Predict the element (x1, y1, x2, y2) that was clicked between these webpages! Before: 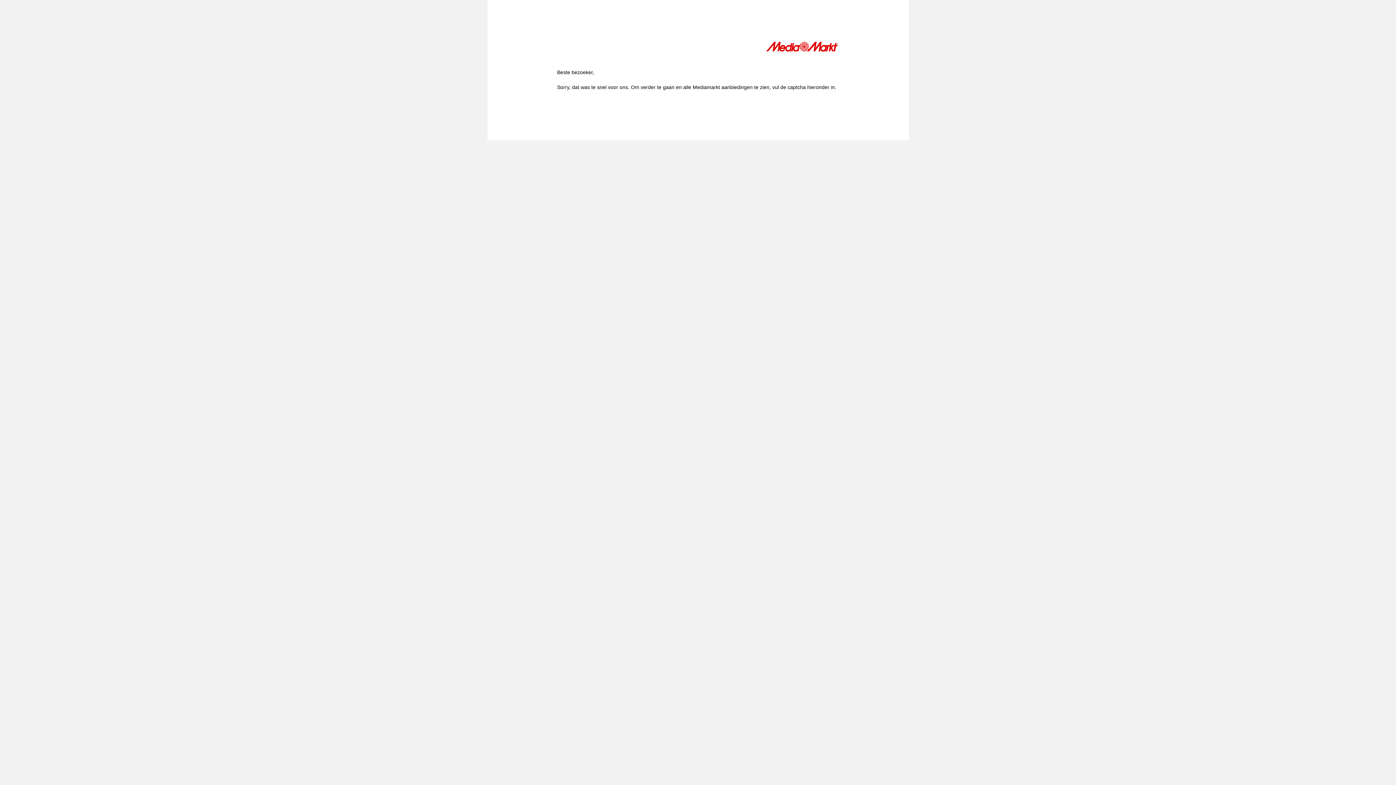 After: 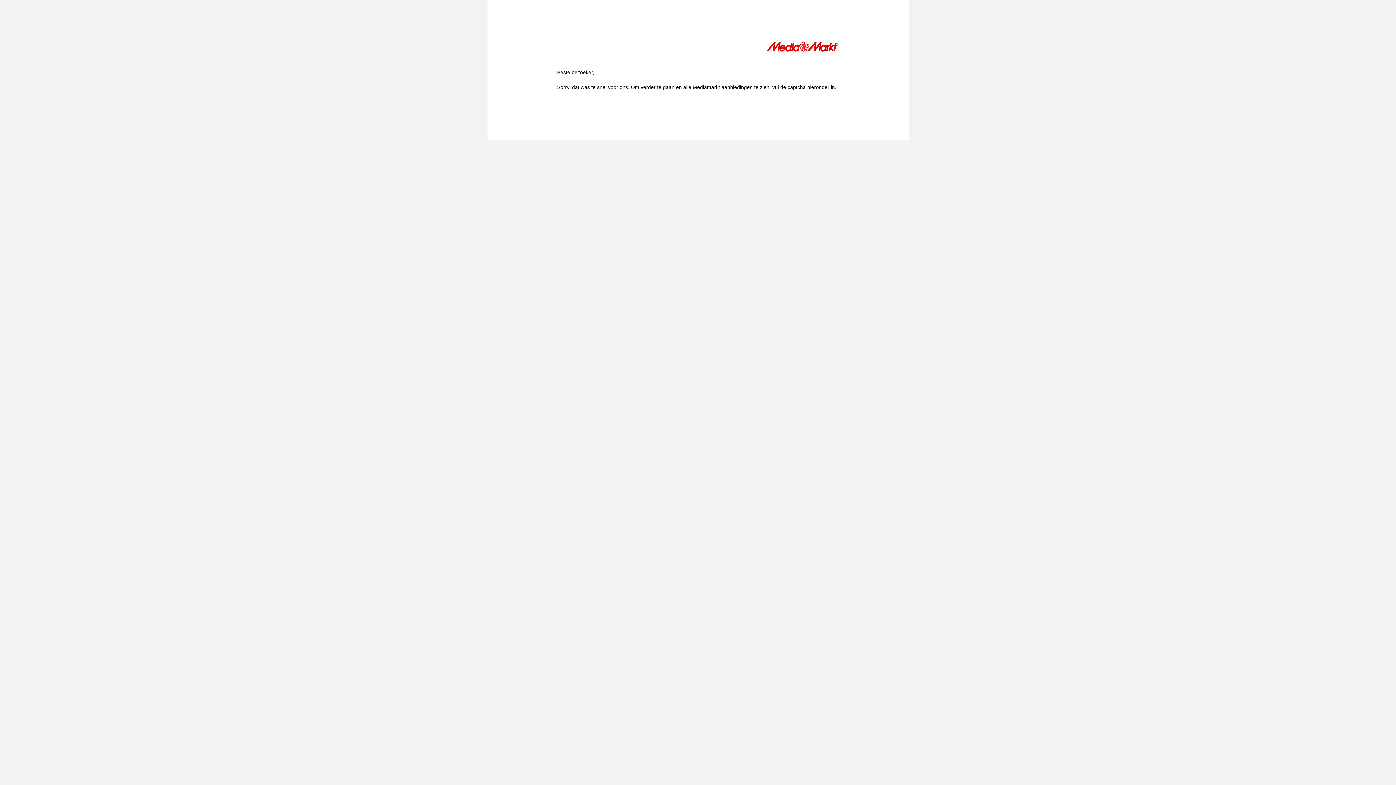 Action: bbox: (766, 41, 839, 54)